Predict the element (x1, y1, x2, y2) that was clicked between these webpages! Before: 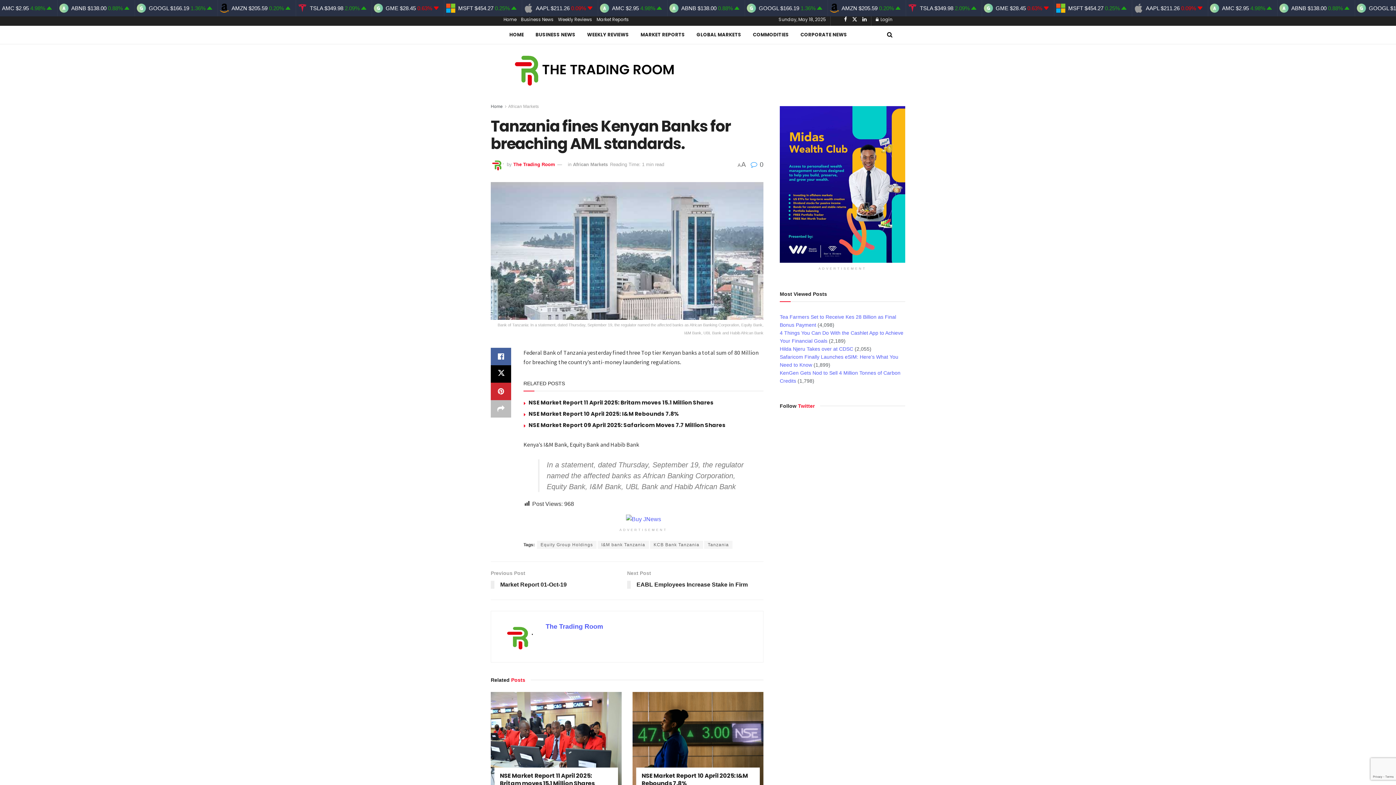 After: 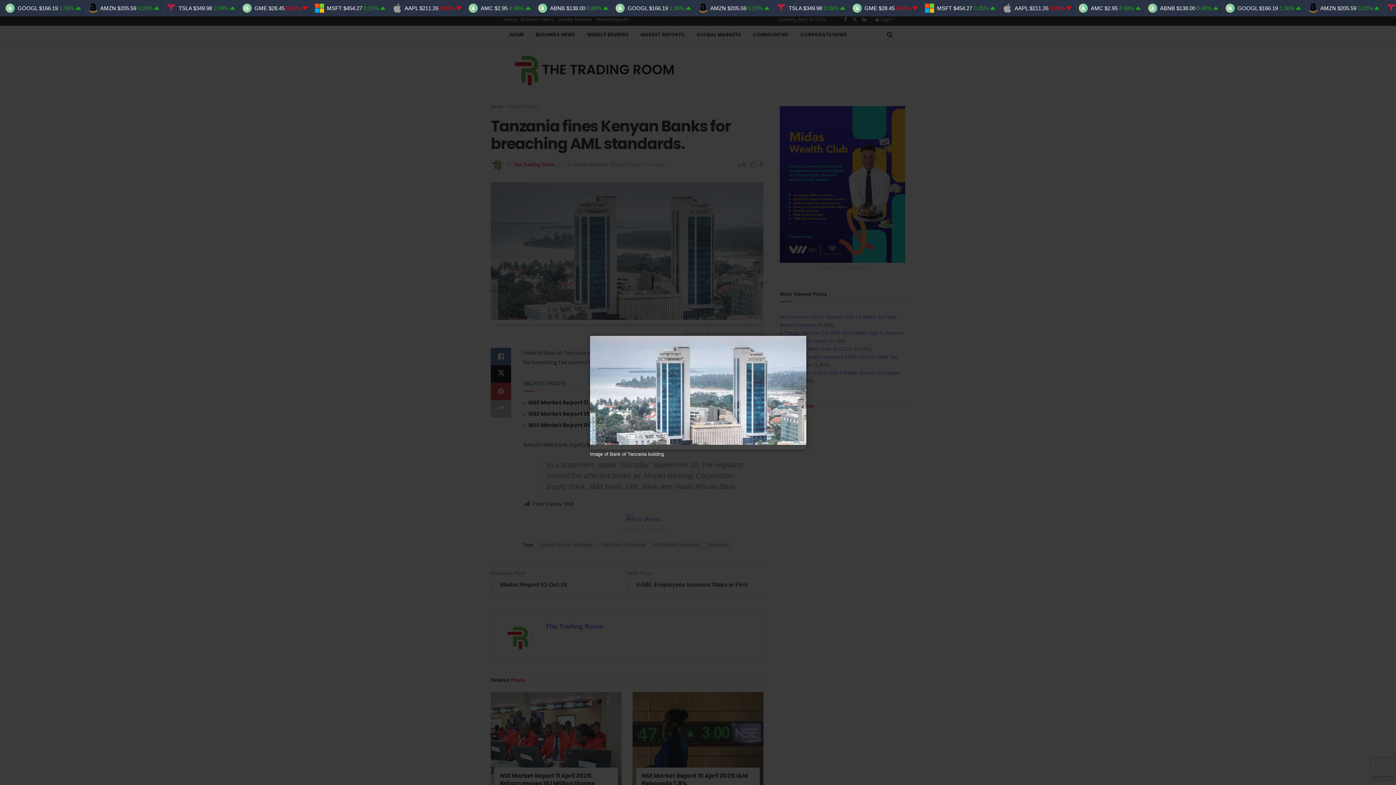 Action: label: Bank of Tanzania: In a statement, dated Thursday, September 19, the regulator named the affected banks as African Banking Corporation, Equity Bank, I&M Bank, UBL Bank and Habib African Bank bbox: (490, 182, 763, 336)